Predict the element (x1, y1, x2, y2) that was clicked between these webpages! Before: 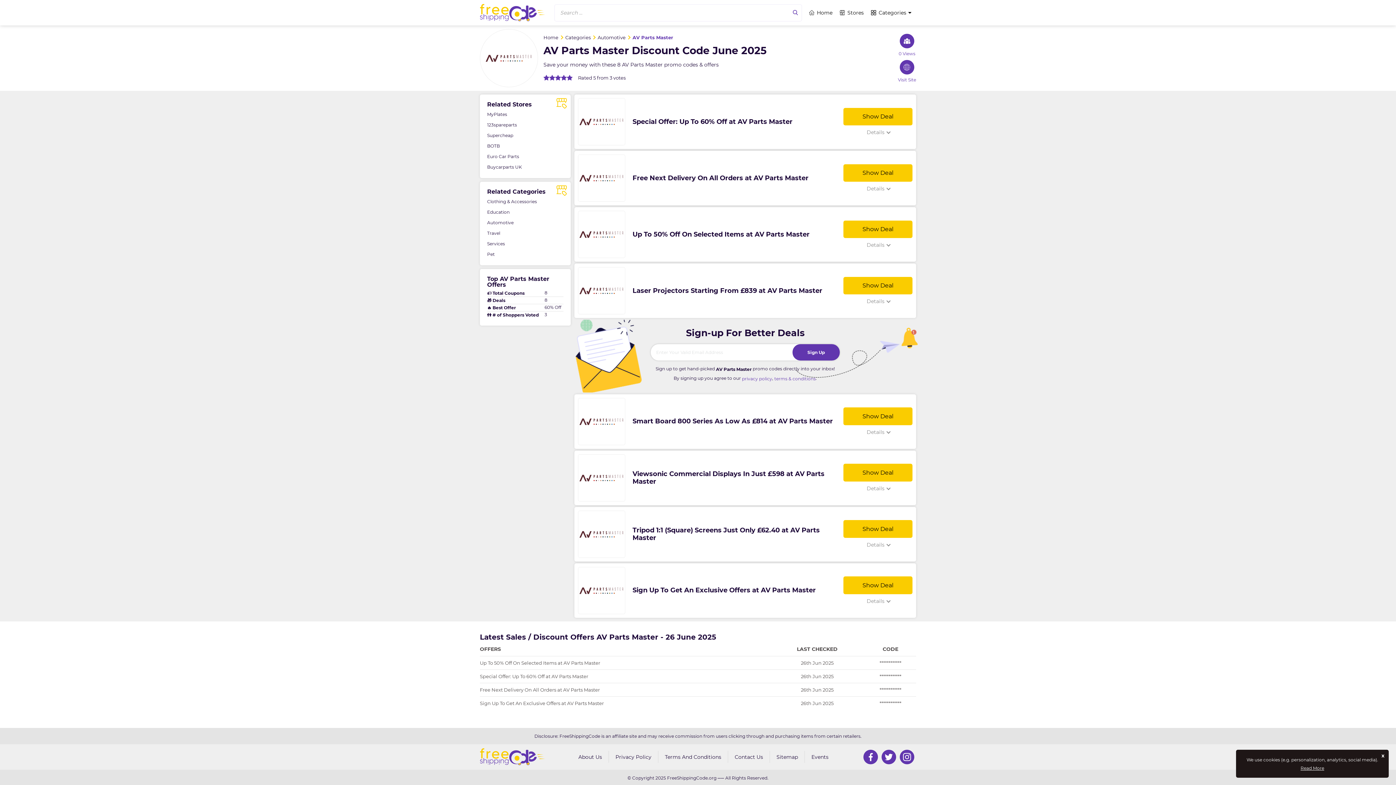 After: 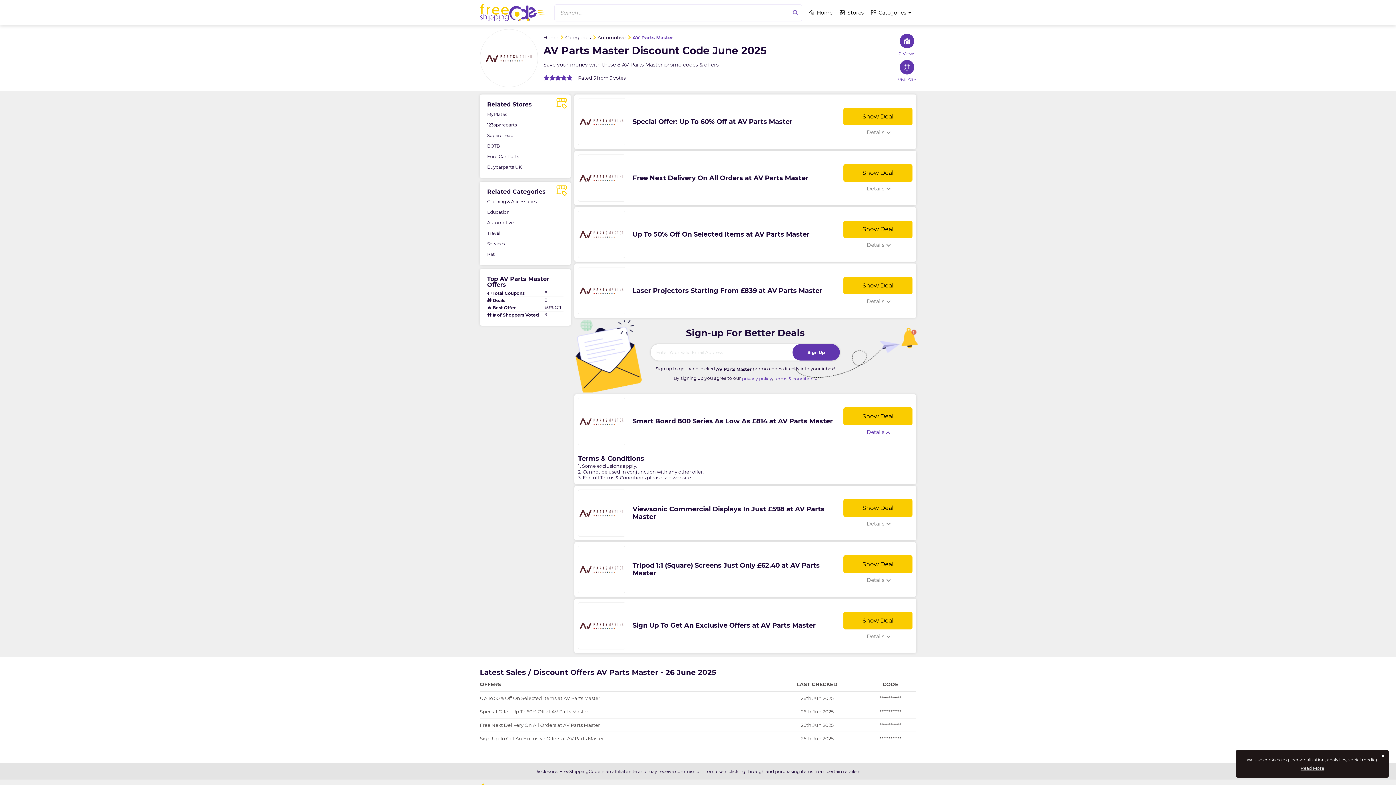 Action: bbox: (843, 429, 912, 435) label: Details